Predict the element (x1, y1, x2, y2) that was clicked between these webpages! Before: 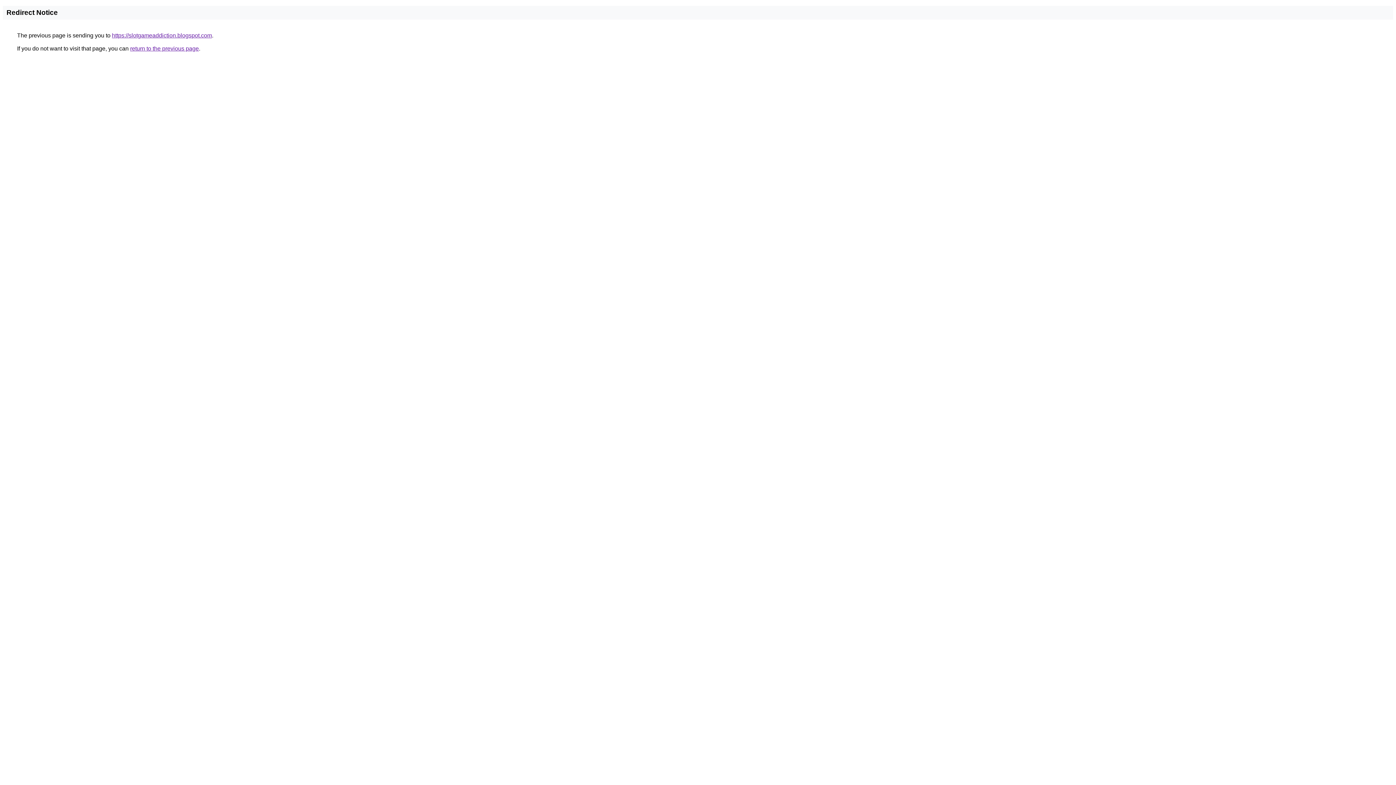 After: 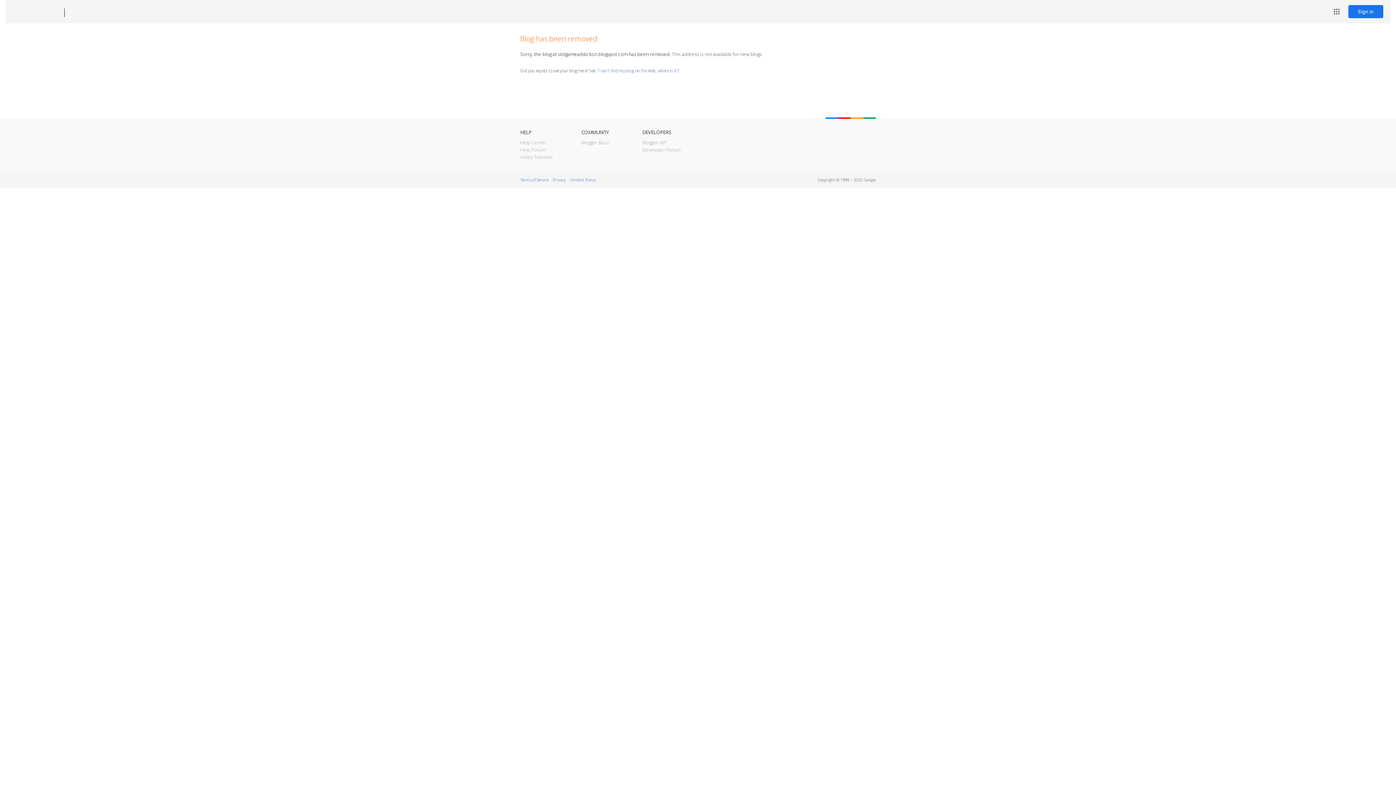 Action: bbox: (112, 32, 212, 38) label: https://slotgameaddiction.blogspot.com